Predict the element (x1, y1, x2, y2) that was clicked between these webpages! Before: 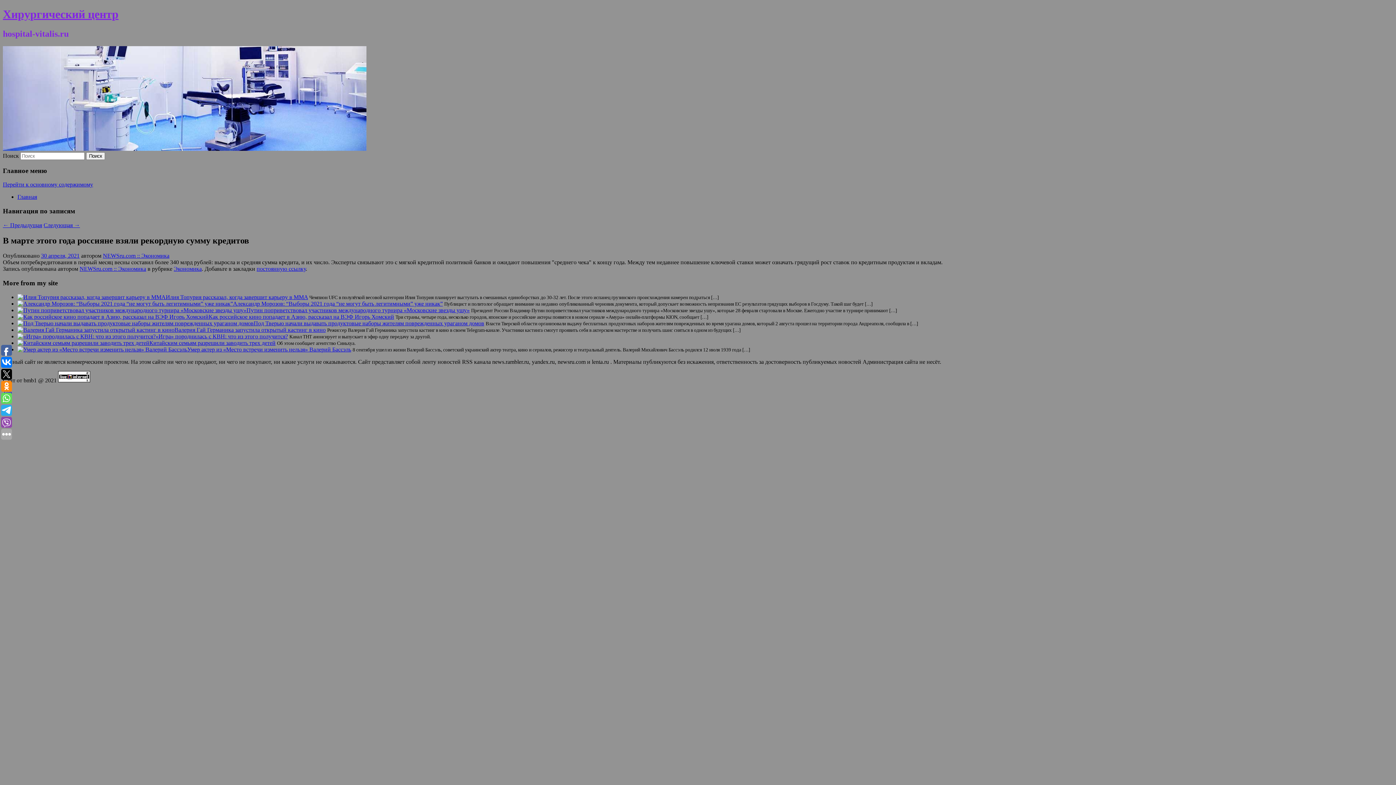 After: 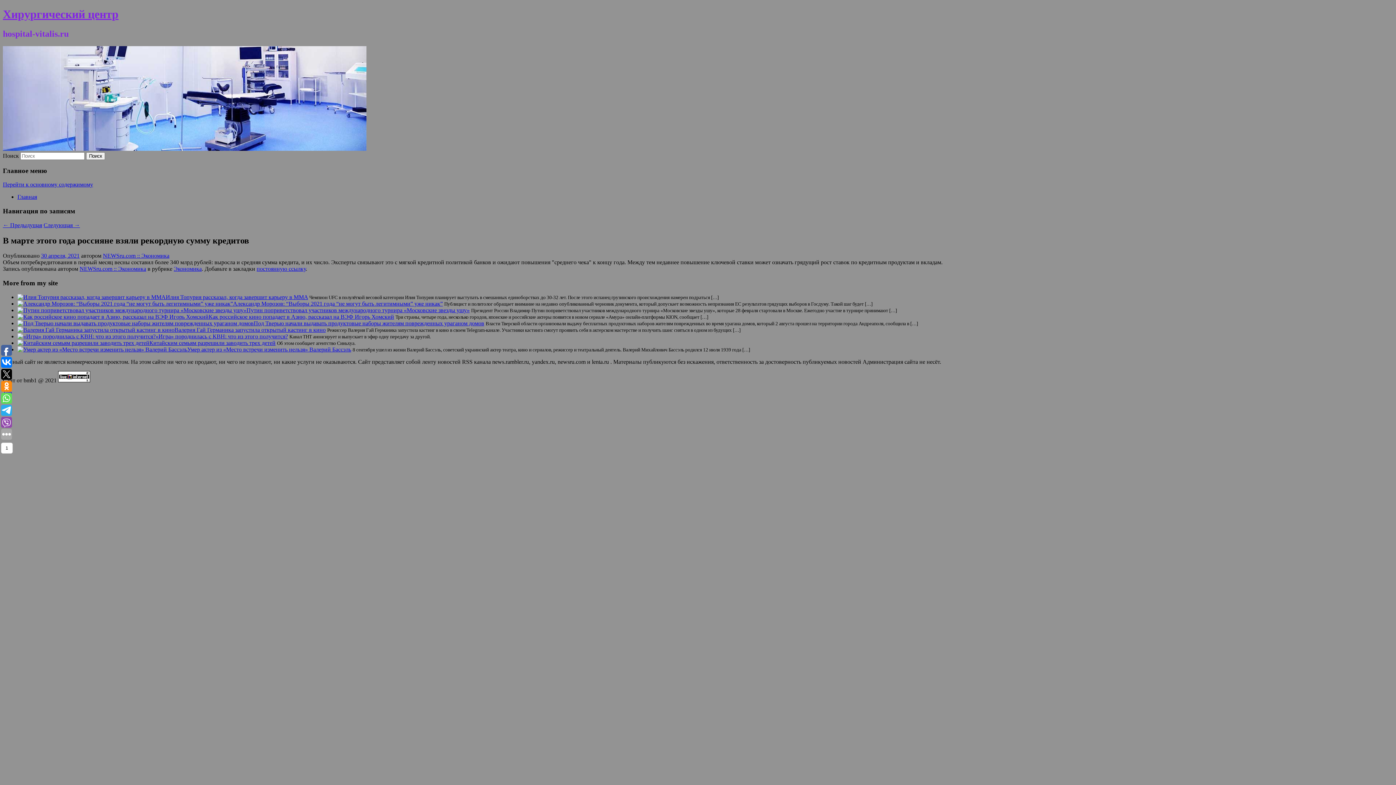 Action: bbox: (1, 369, 12, 380)